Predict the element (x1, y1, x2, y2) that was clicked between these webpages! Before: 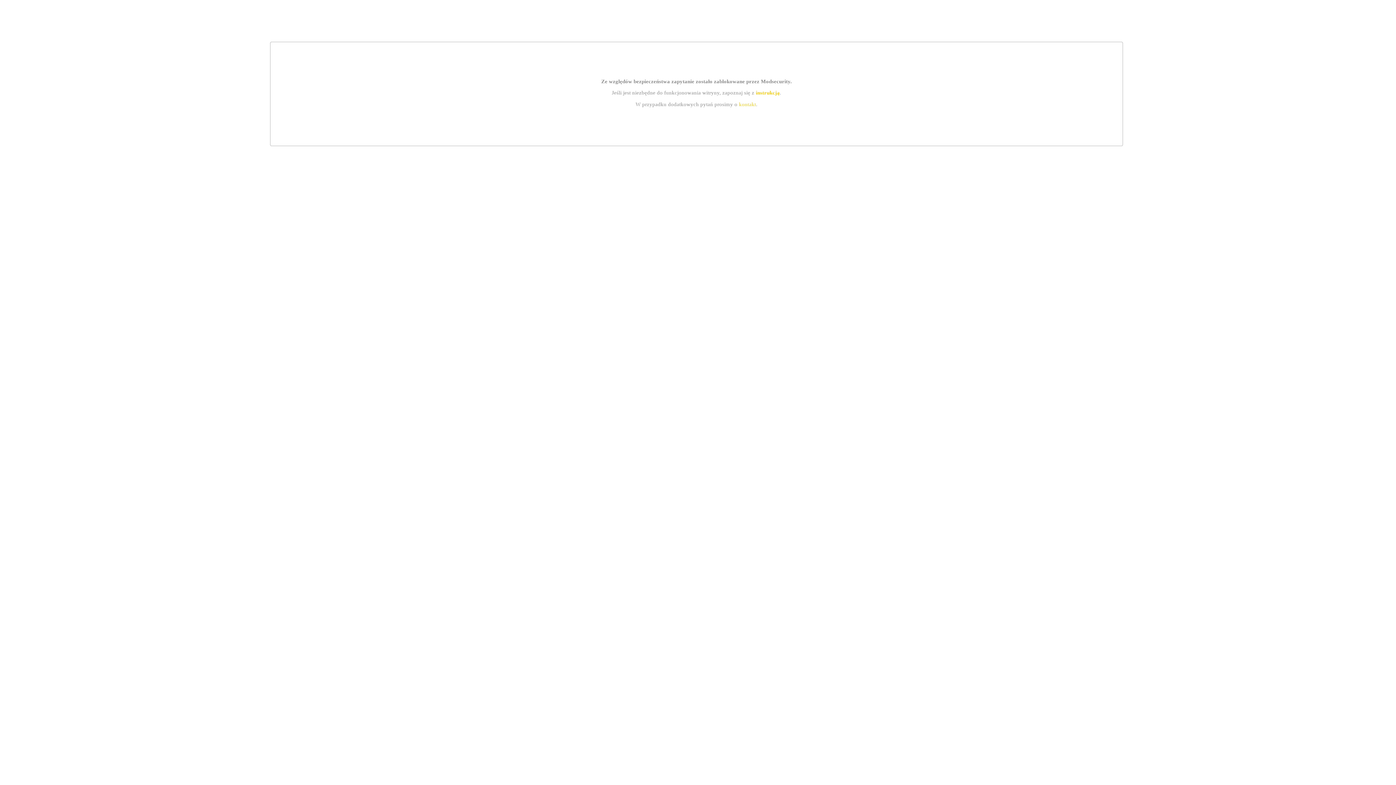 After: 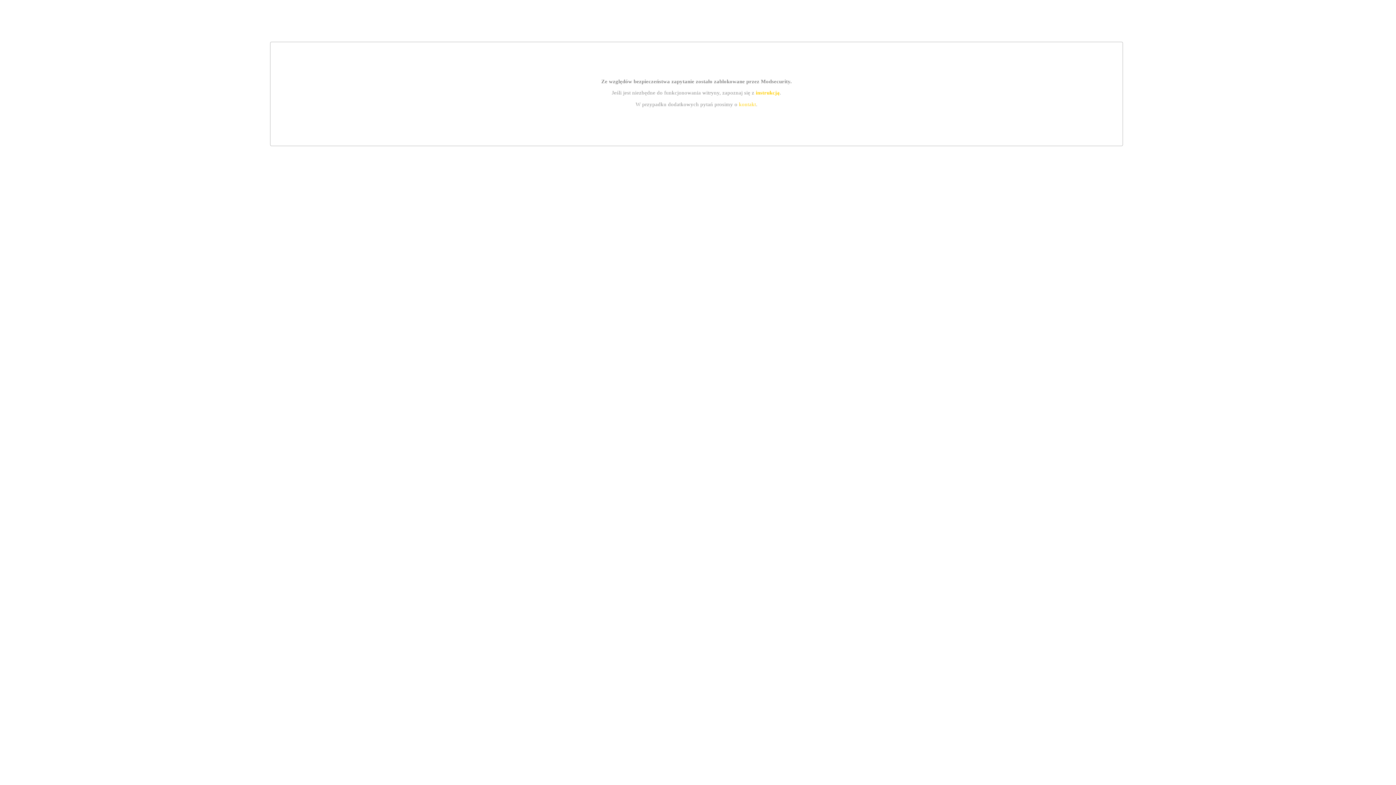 Action: label: instrukcją bbox: (755, 89, 779, 95)